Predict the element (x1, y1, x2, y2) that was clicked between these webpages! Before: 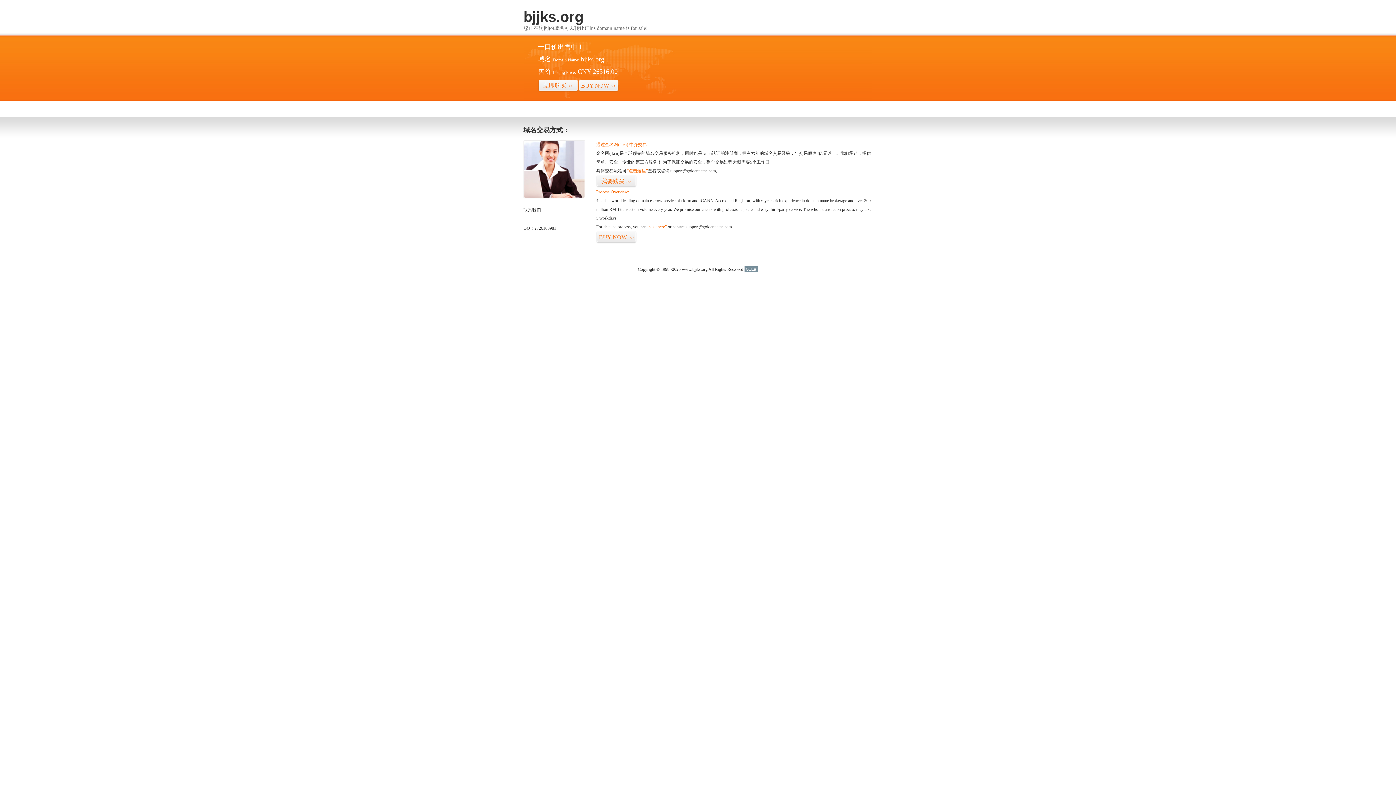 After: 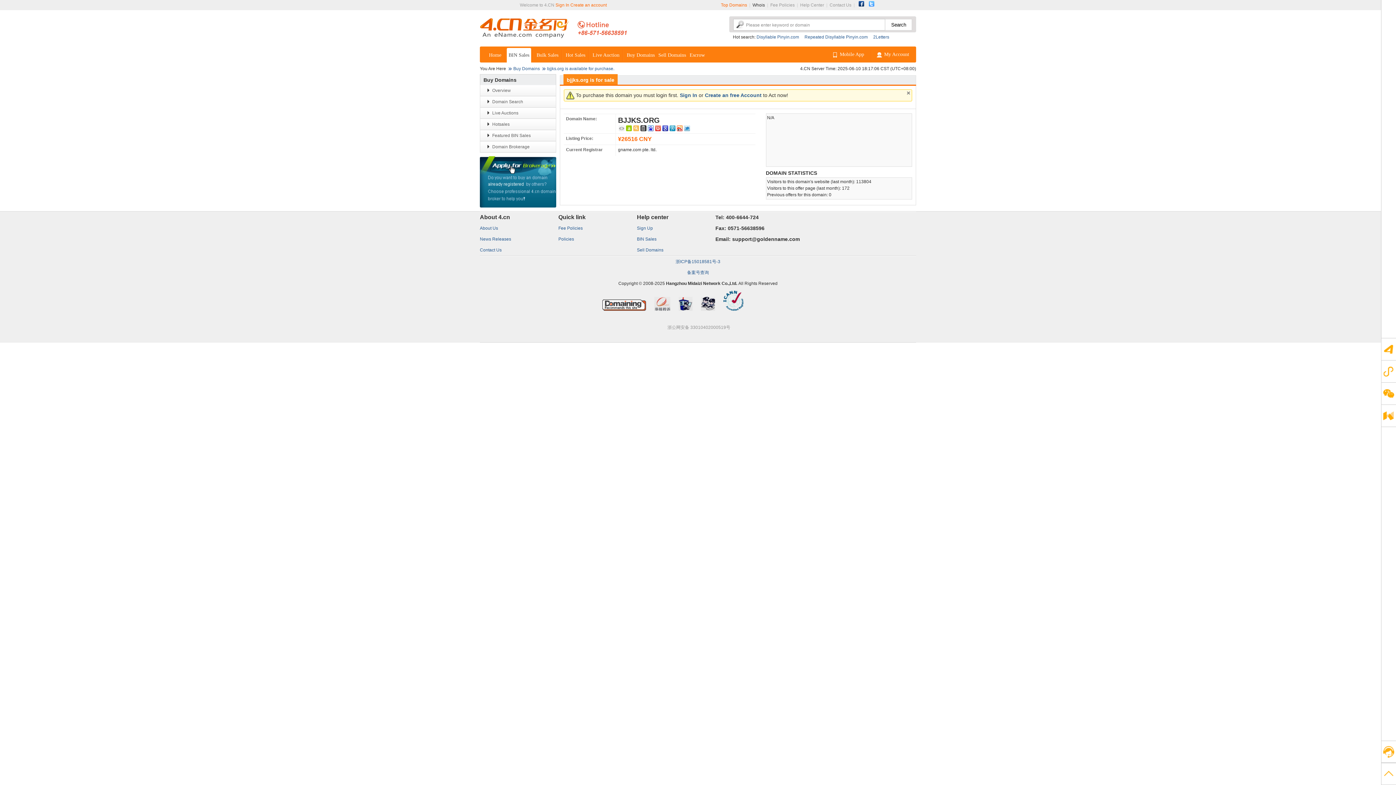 Action: label: “visit here” bbox: (647, 224, 666, 229)